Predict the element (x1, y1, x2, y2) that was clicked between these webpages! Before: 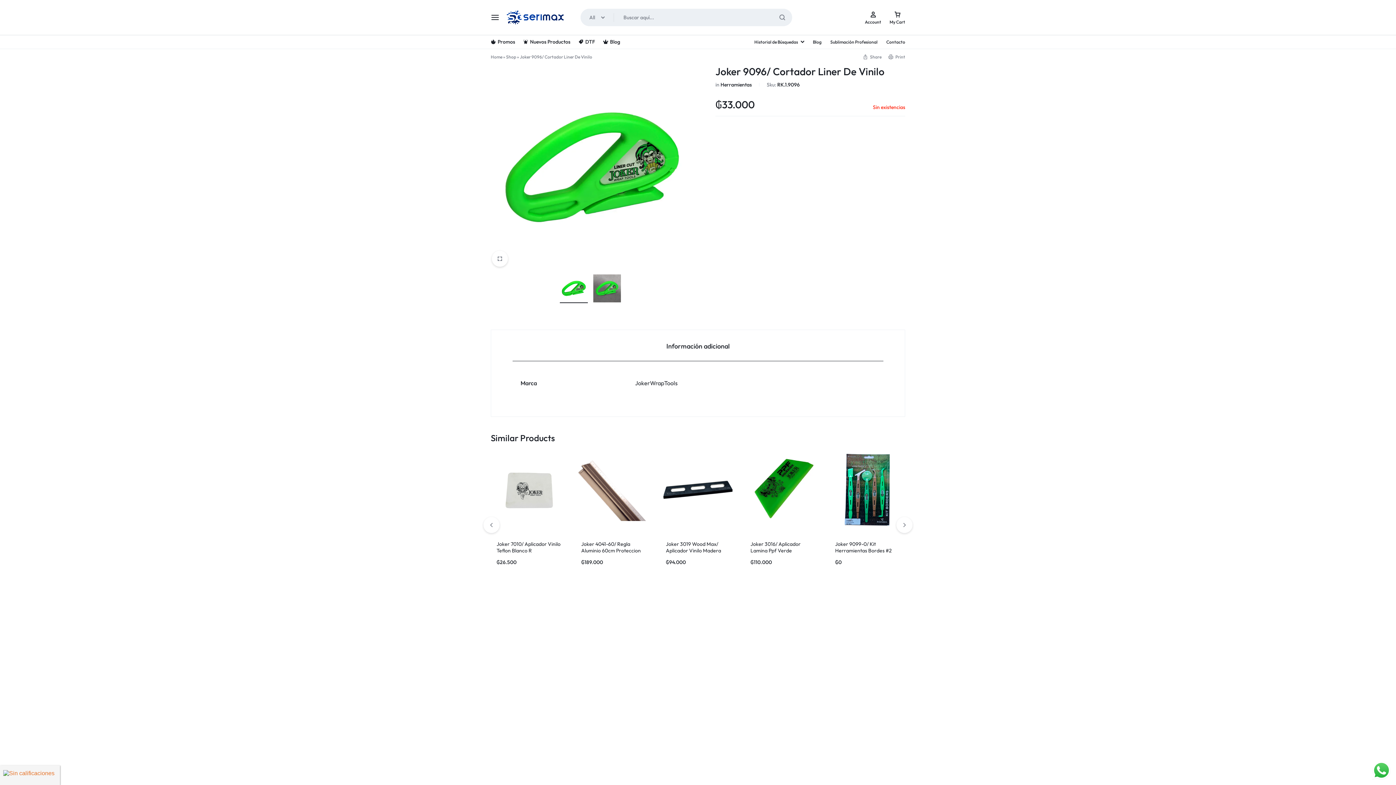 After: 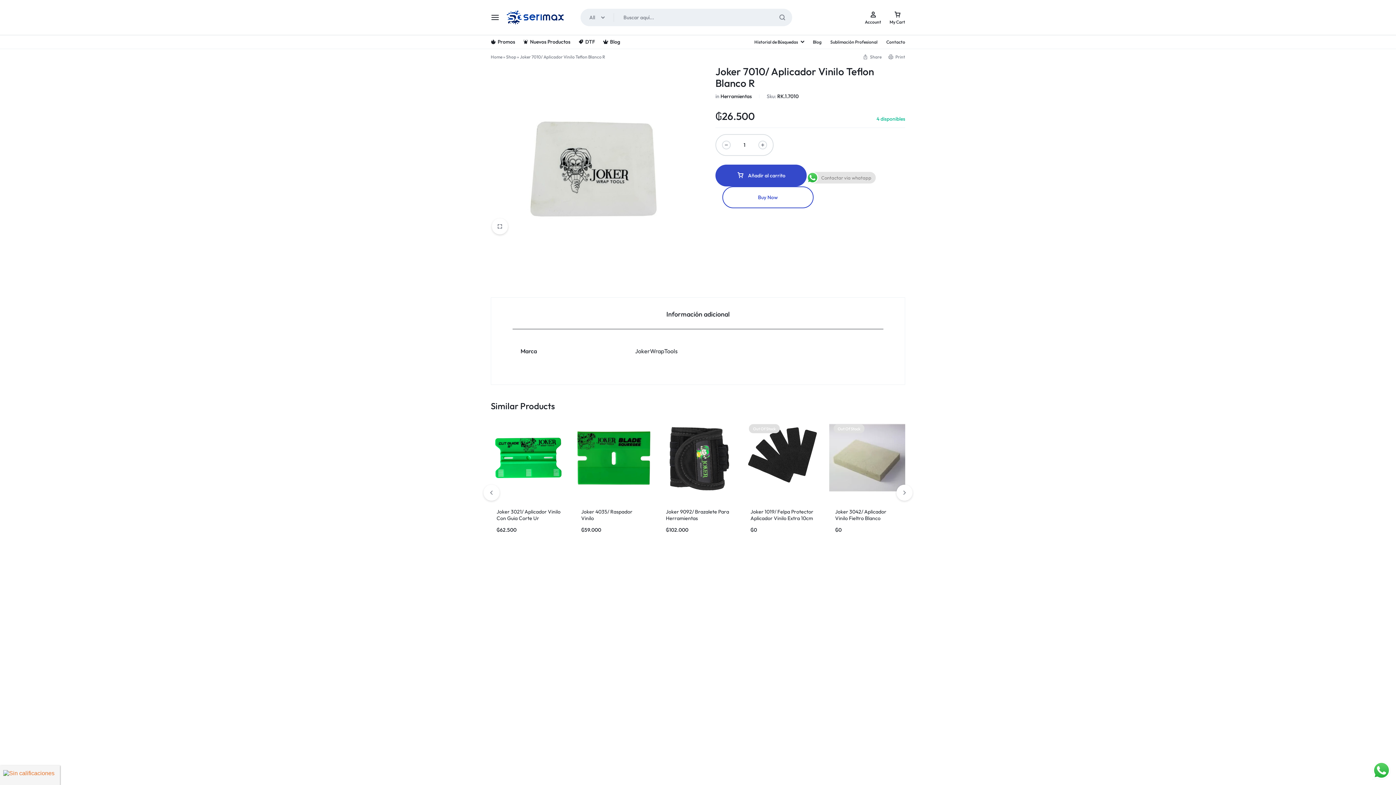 Action: bbox: (490, 452, 566, 528)